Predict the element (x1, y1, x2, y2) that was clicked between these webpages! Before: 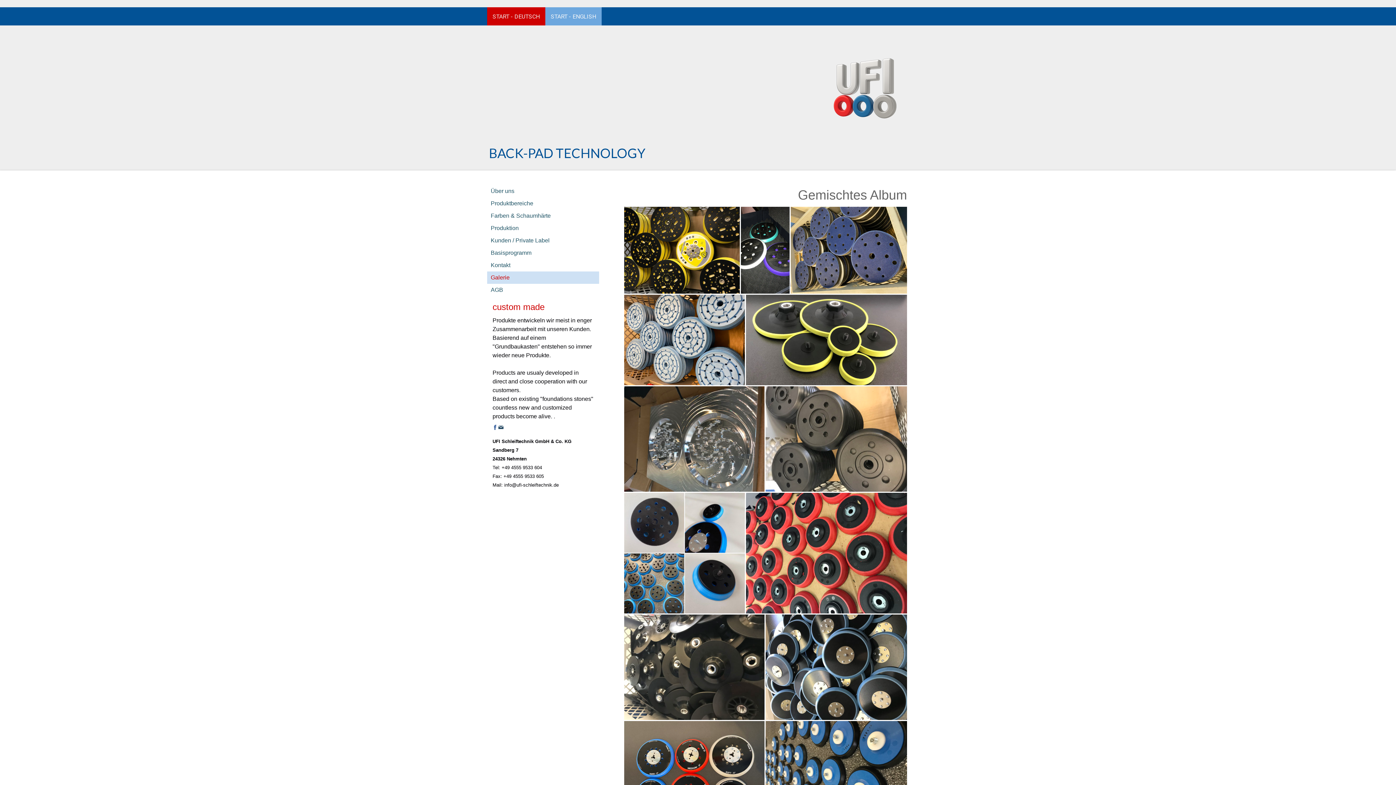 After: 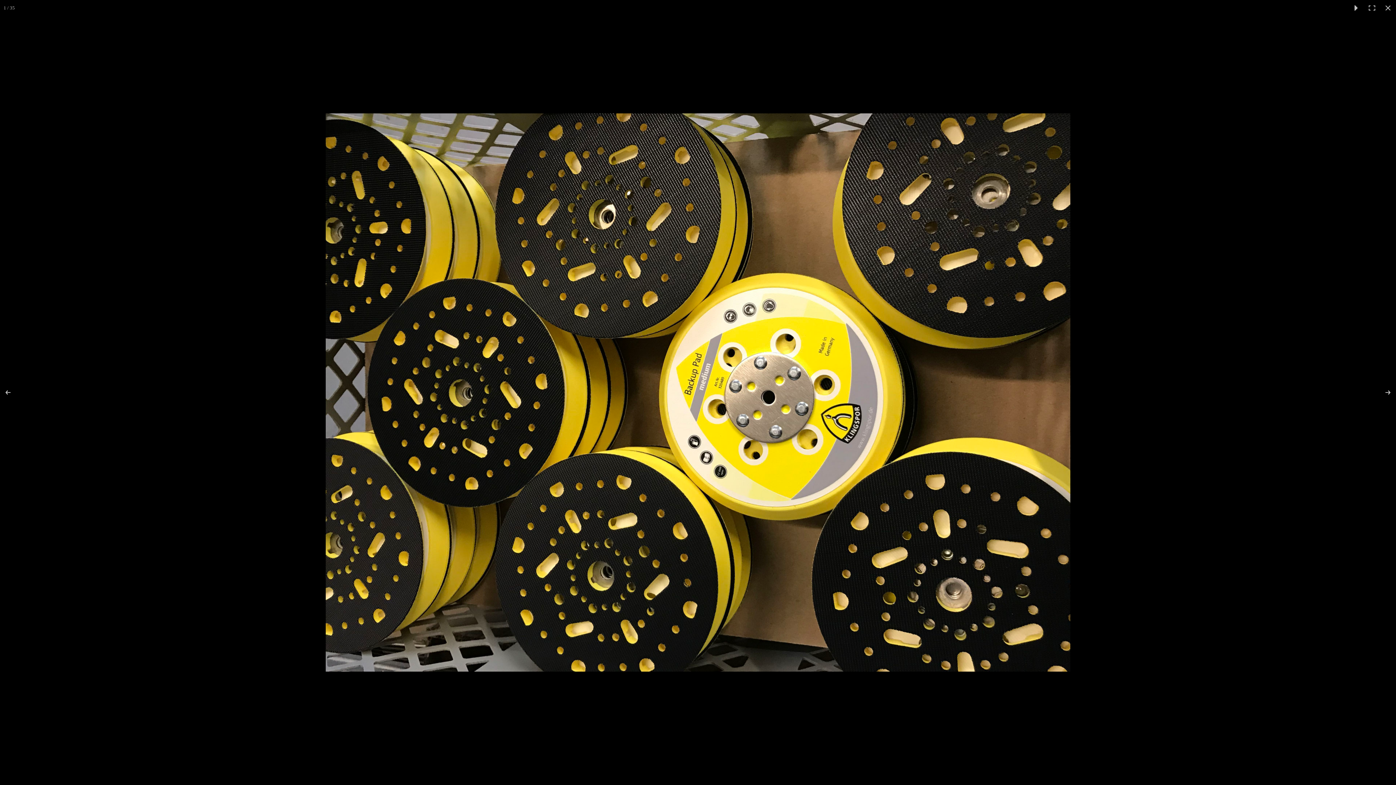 Action: bbox: (624, 206, 741, 293)